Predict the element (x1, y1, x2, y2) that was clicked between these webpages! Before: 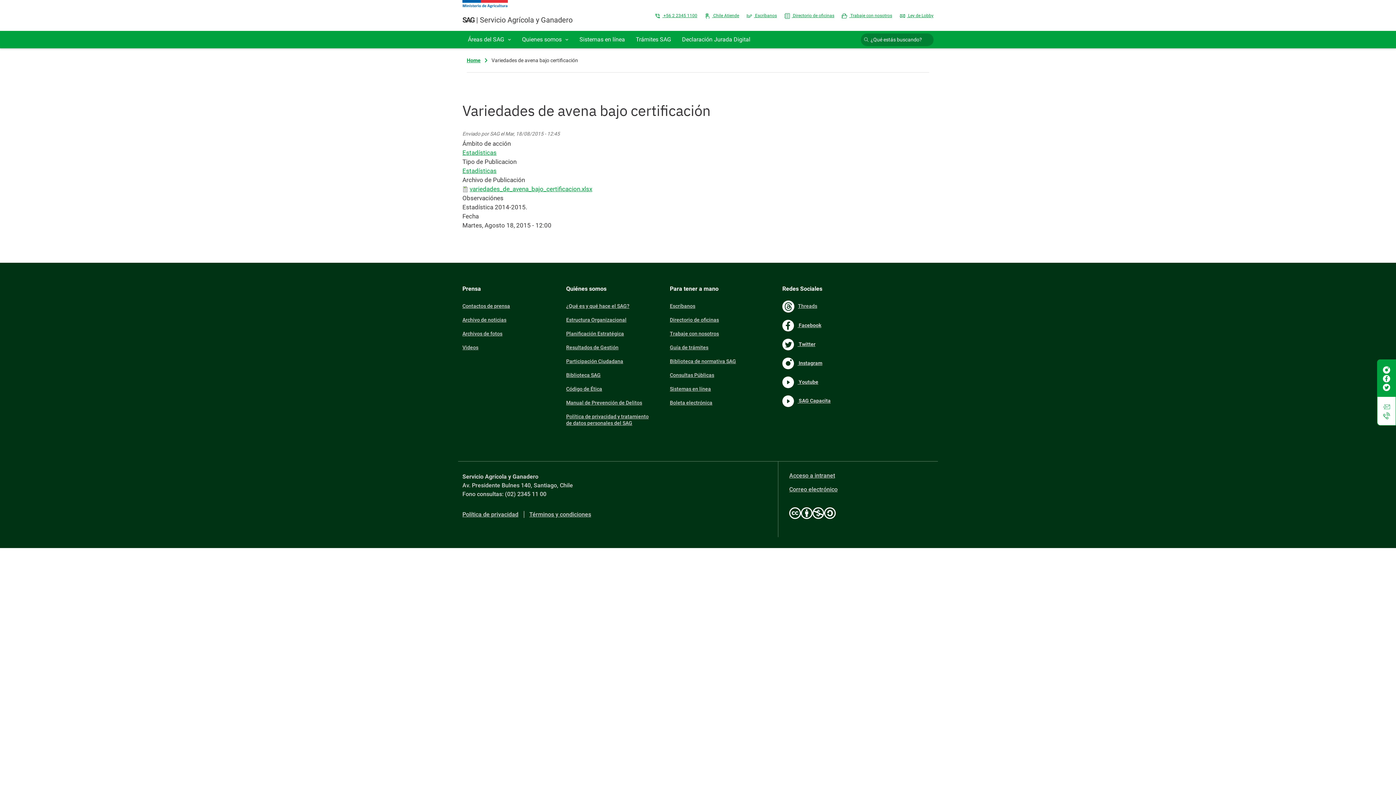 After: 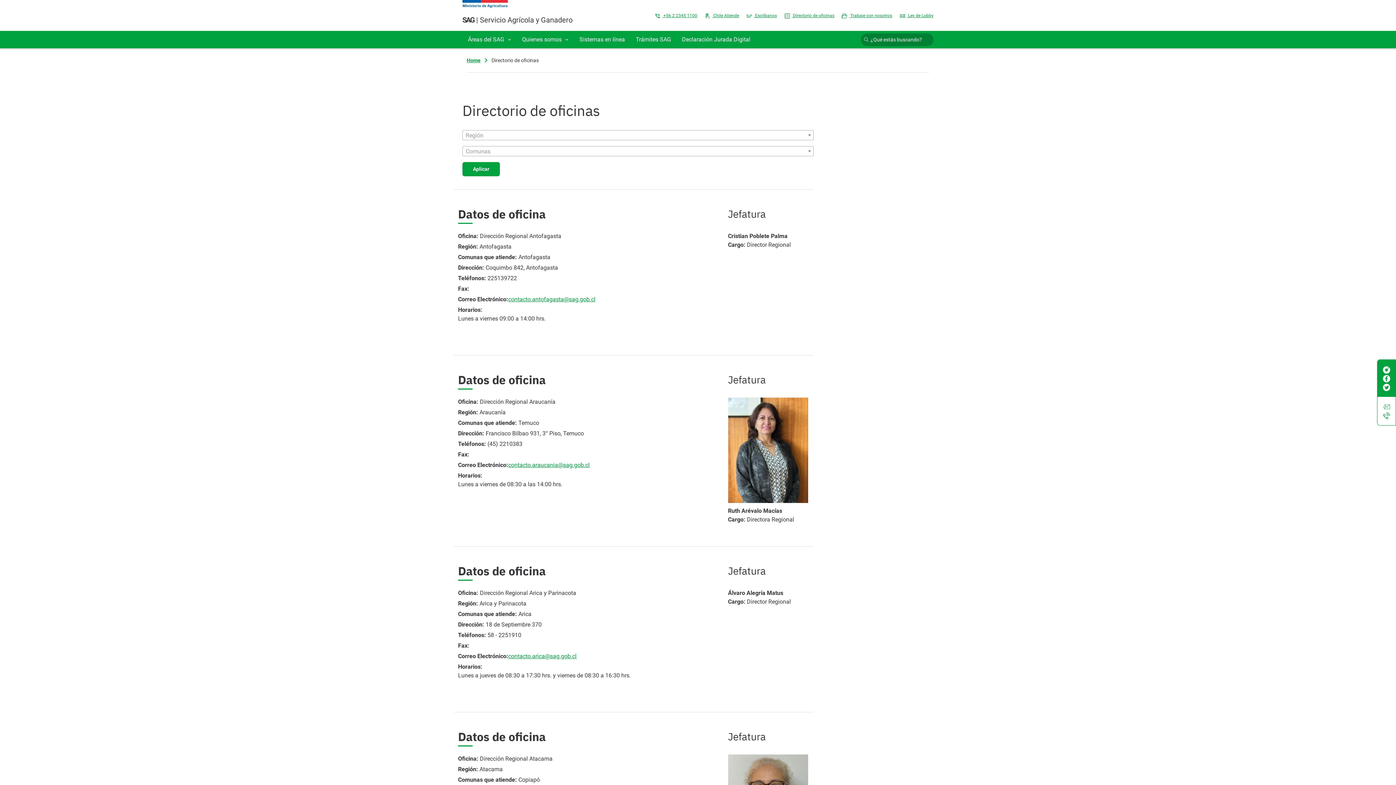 Action: label:  Directorio de oficinas bbox: (784, 13, 834, 18)